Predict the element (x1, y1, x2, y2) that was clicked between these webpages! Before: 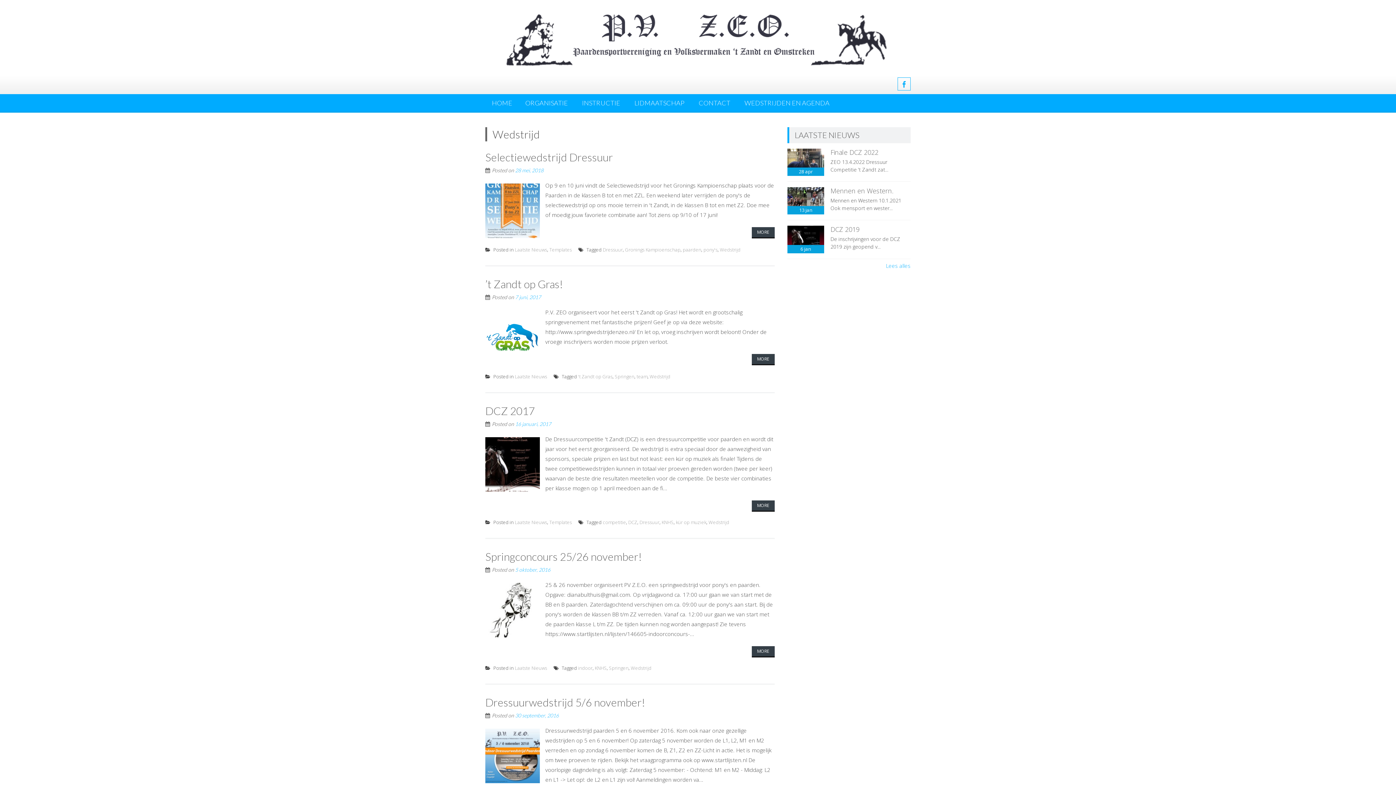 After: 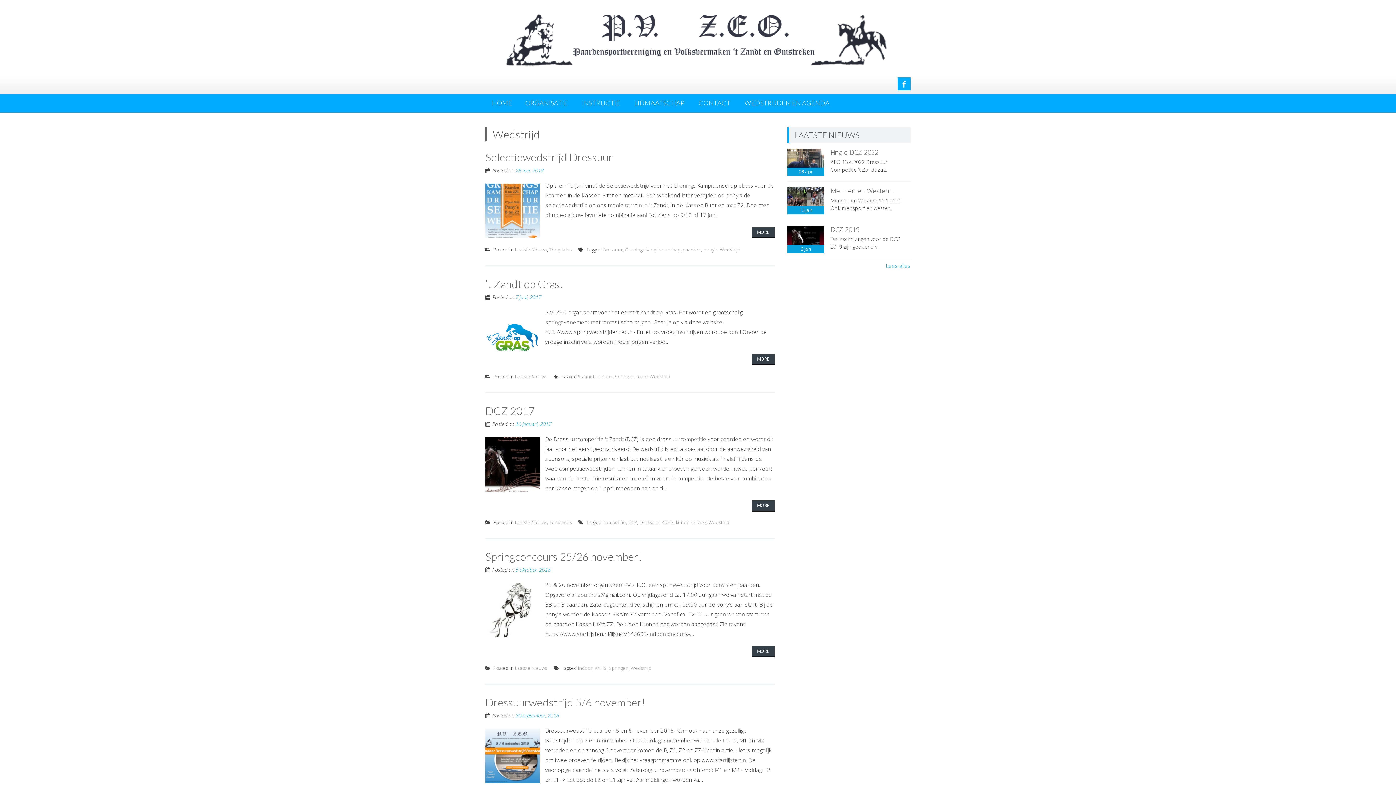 Action: bbox: (897, 77, 910, 90)